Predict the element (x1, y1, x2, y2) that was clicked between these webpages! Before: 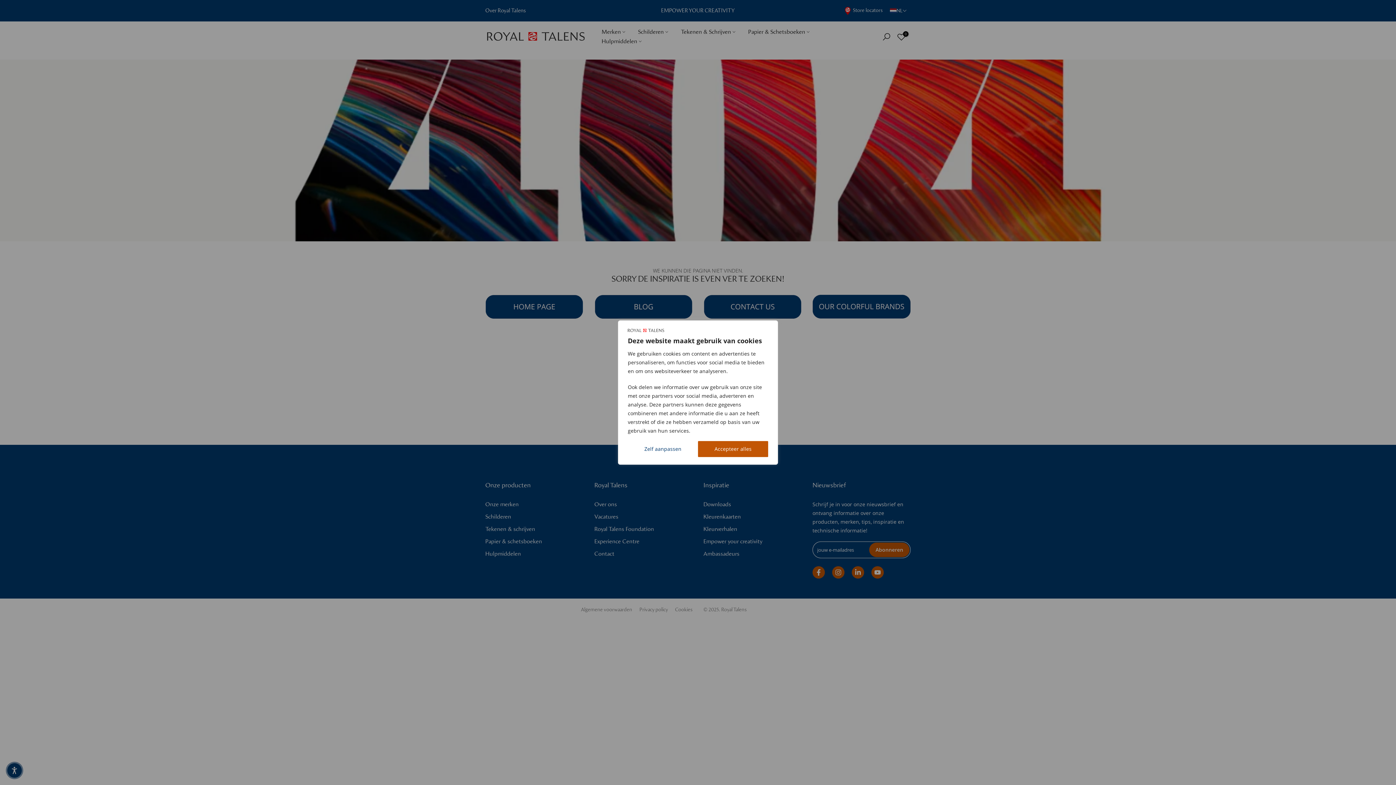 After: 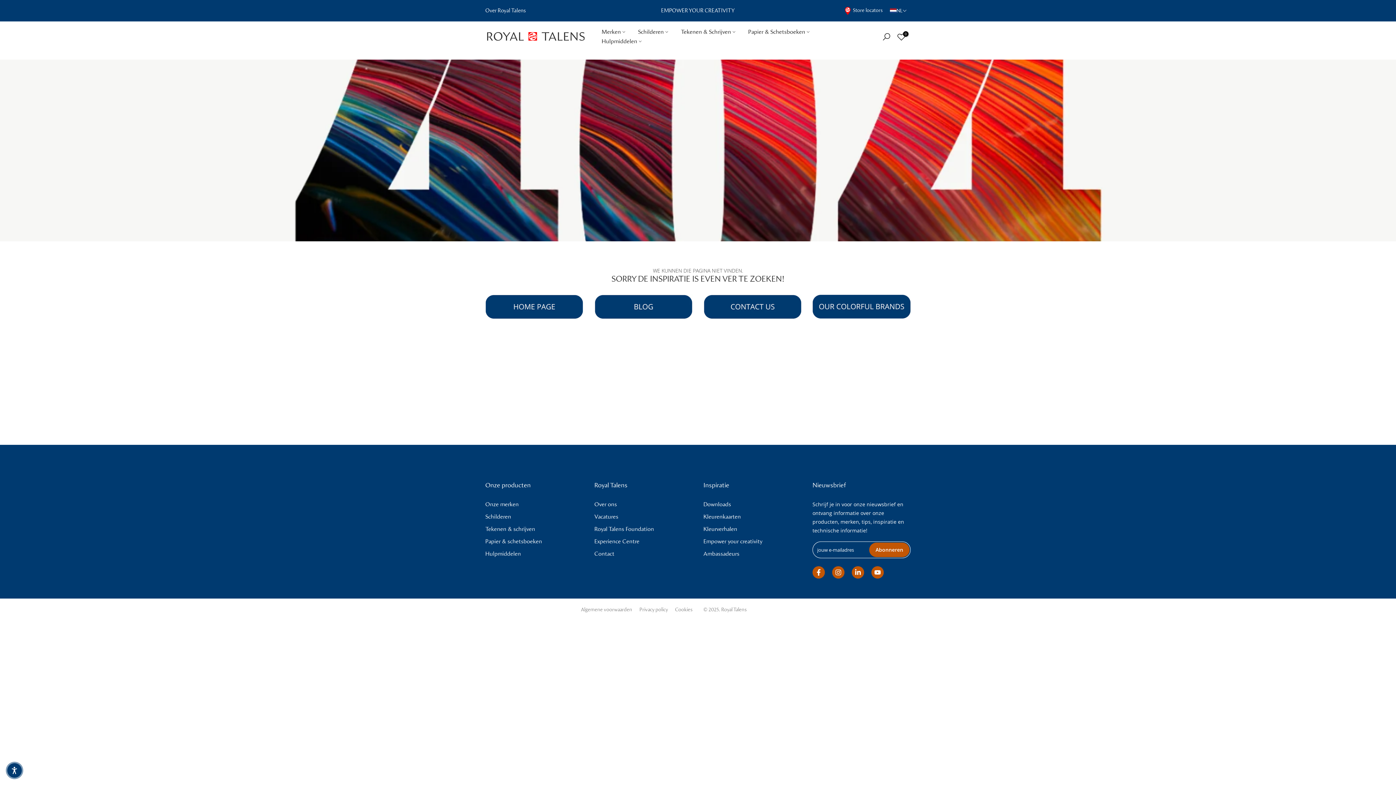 Action: label: Accepteer alles bbox: (698, 441, 768, 457)